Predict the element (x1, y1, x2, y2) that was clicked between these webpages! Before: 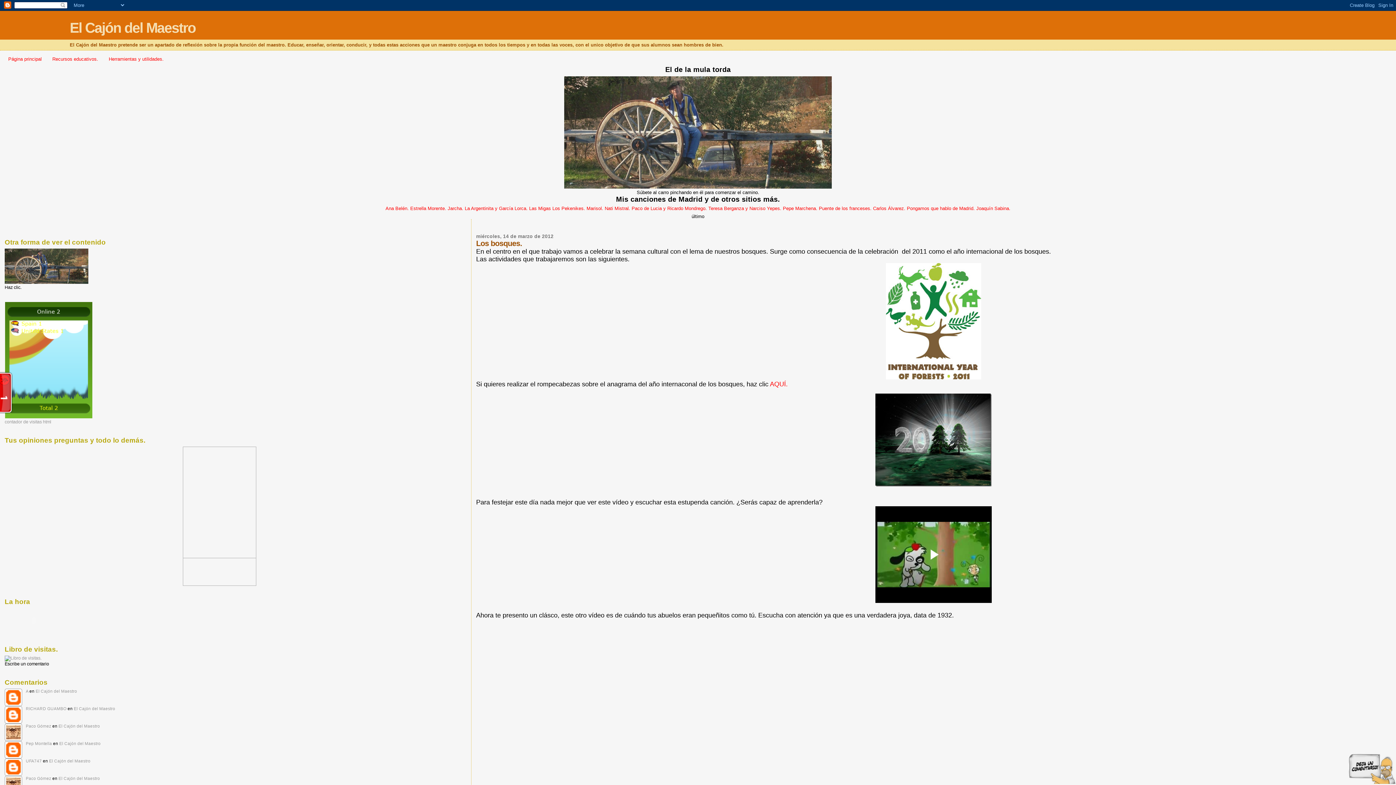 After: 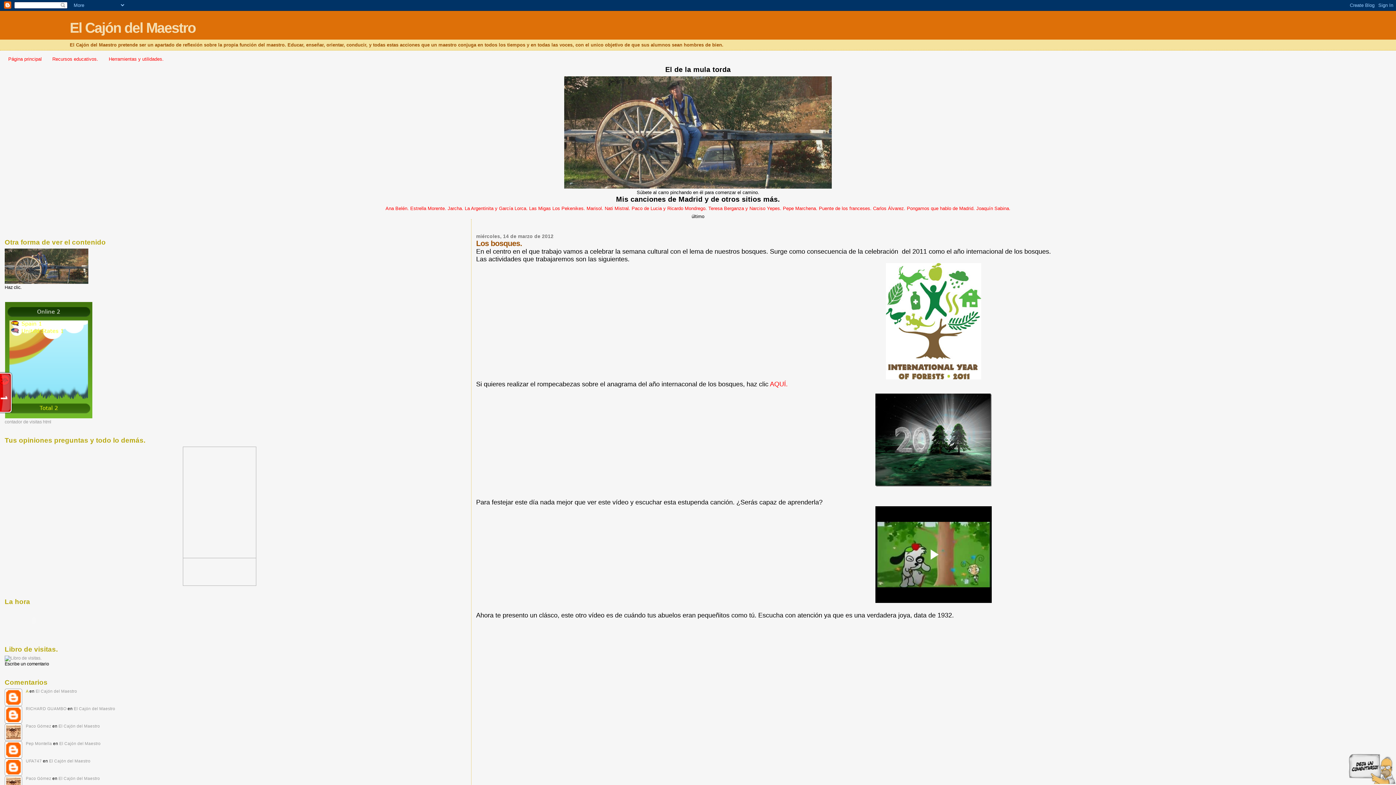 Action: bbox: (25, 689, 28, 693) label: A